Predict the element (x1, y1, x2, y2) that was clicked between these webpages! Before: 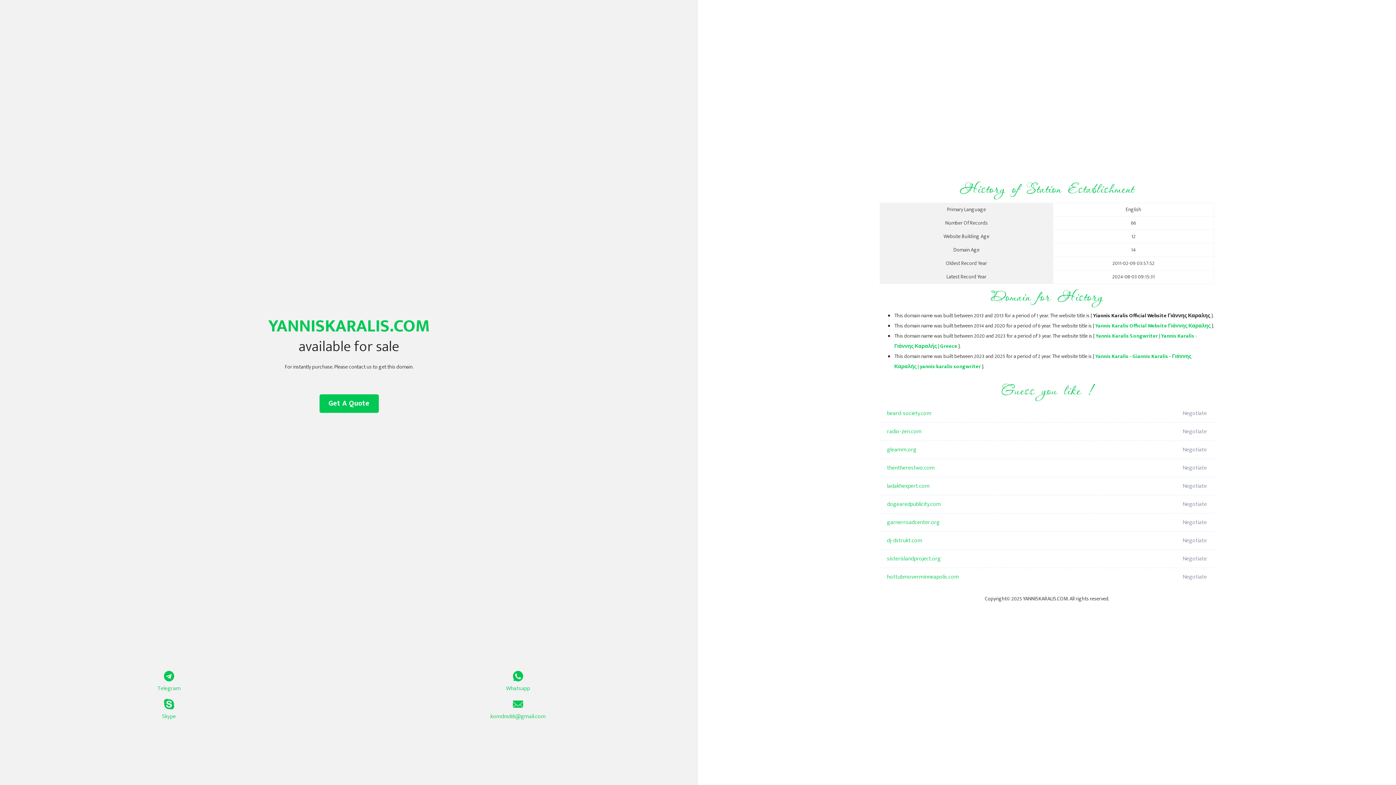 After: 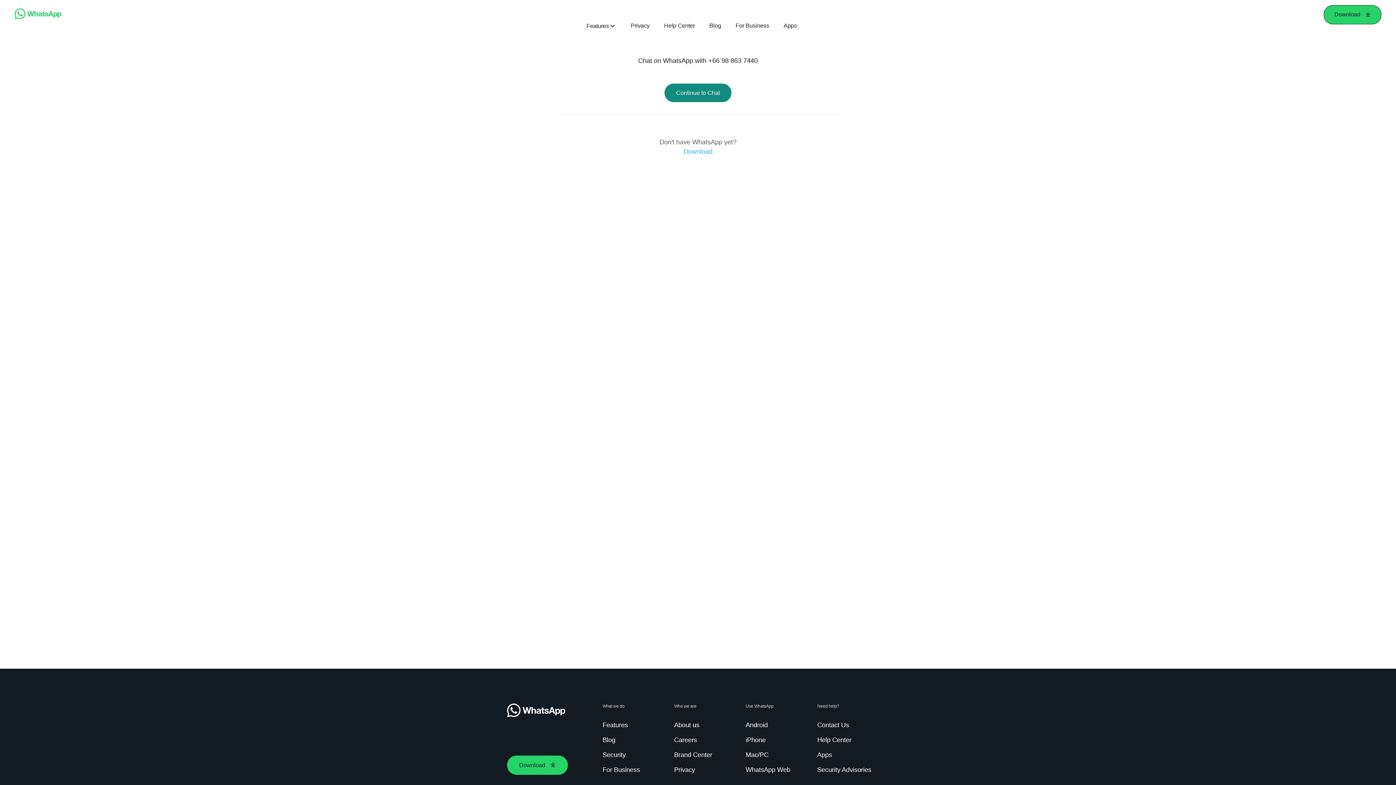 Action: bbox: (349, 671, 687, 693) label: Whatsapp